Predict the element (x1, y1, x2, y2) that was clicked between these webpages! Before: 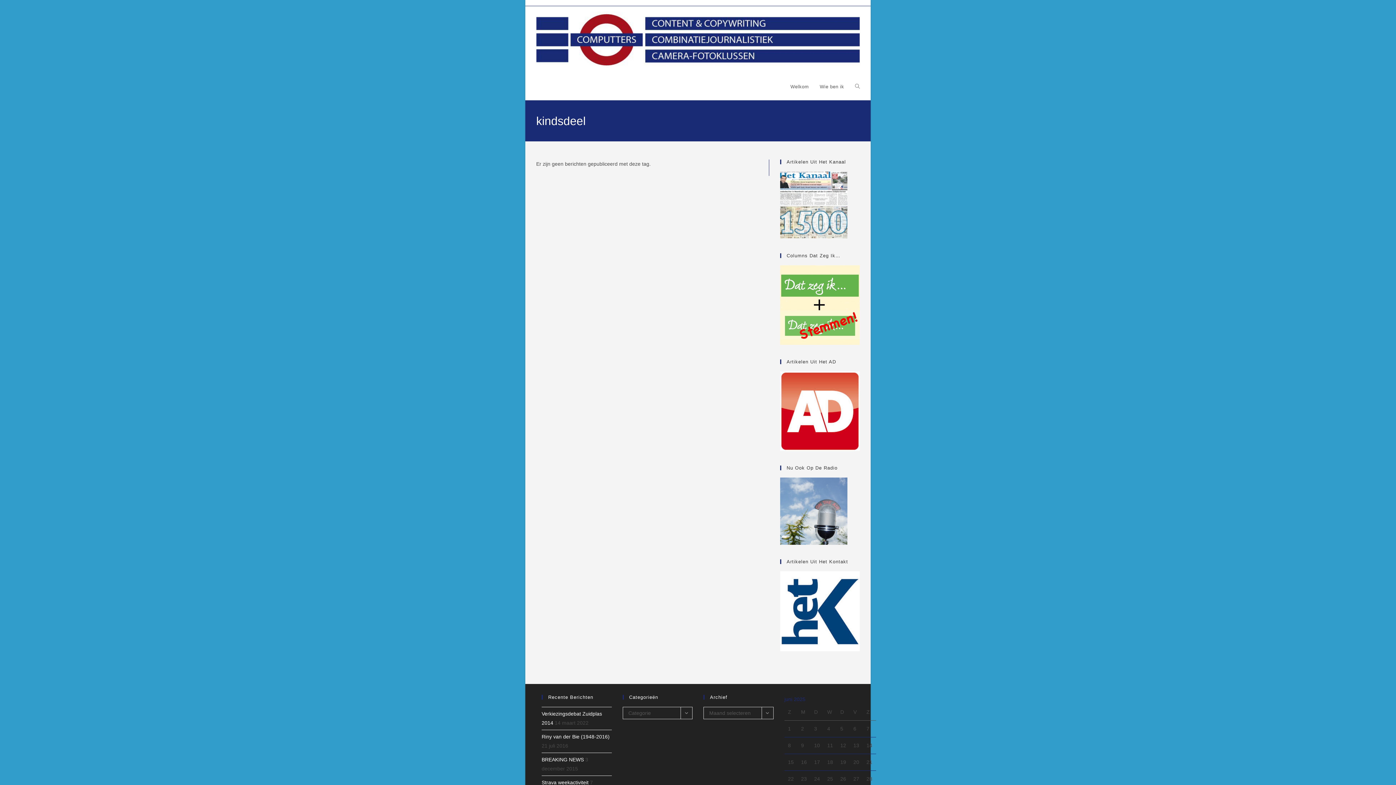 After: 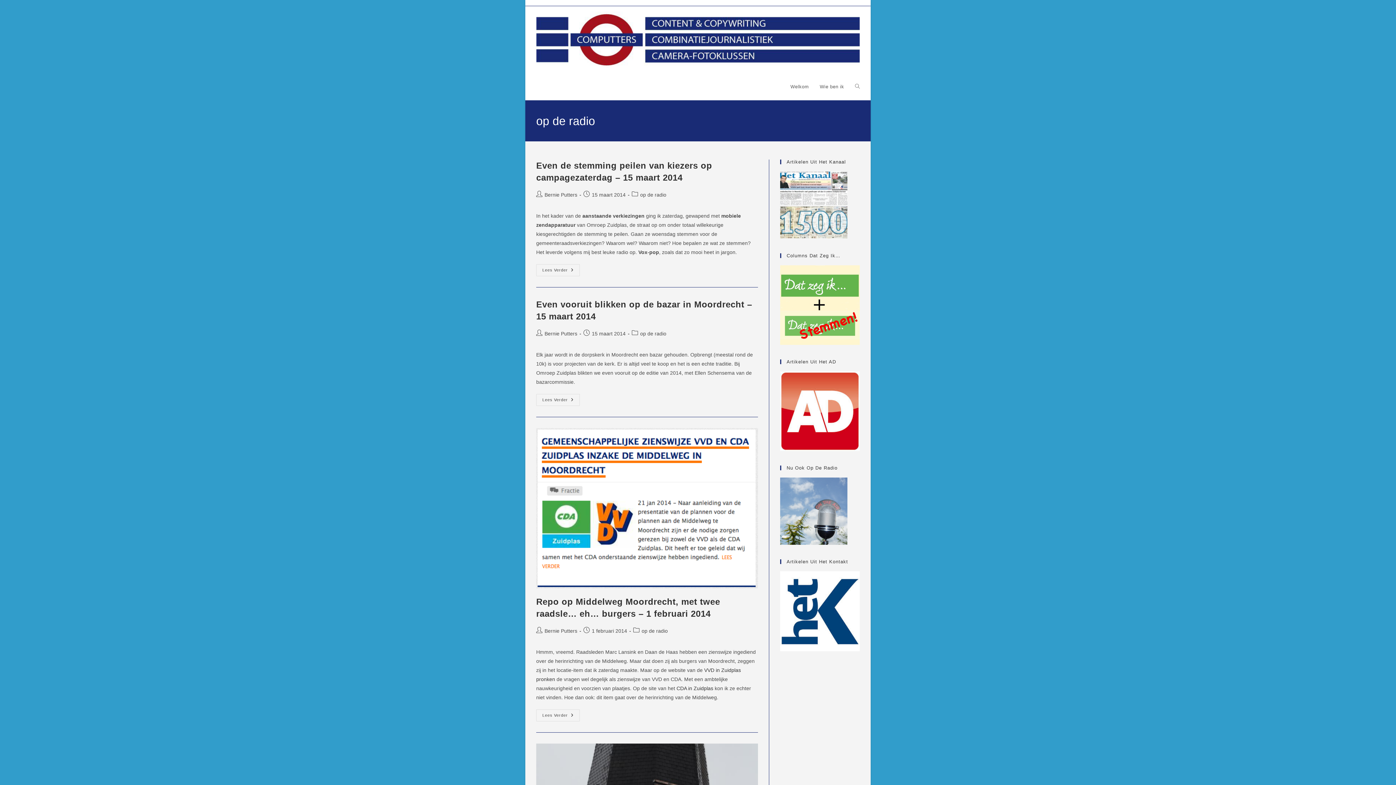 Action: bbox: (780, 477, 860, 545)